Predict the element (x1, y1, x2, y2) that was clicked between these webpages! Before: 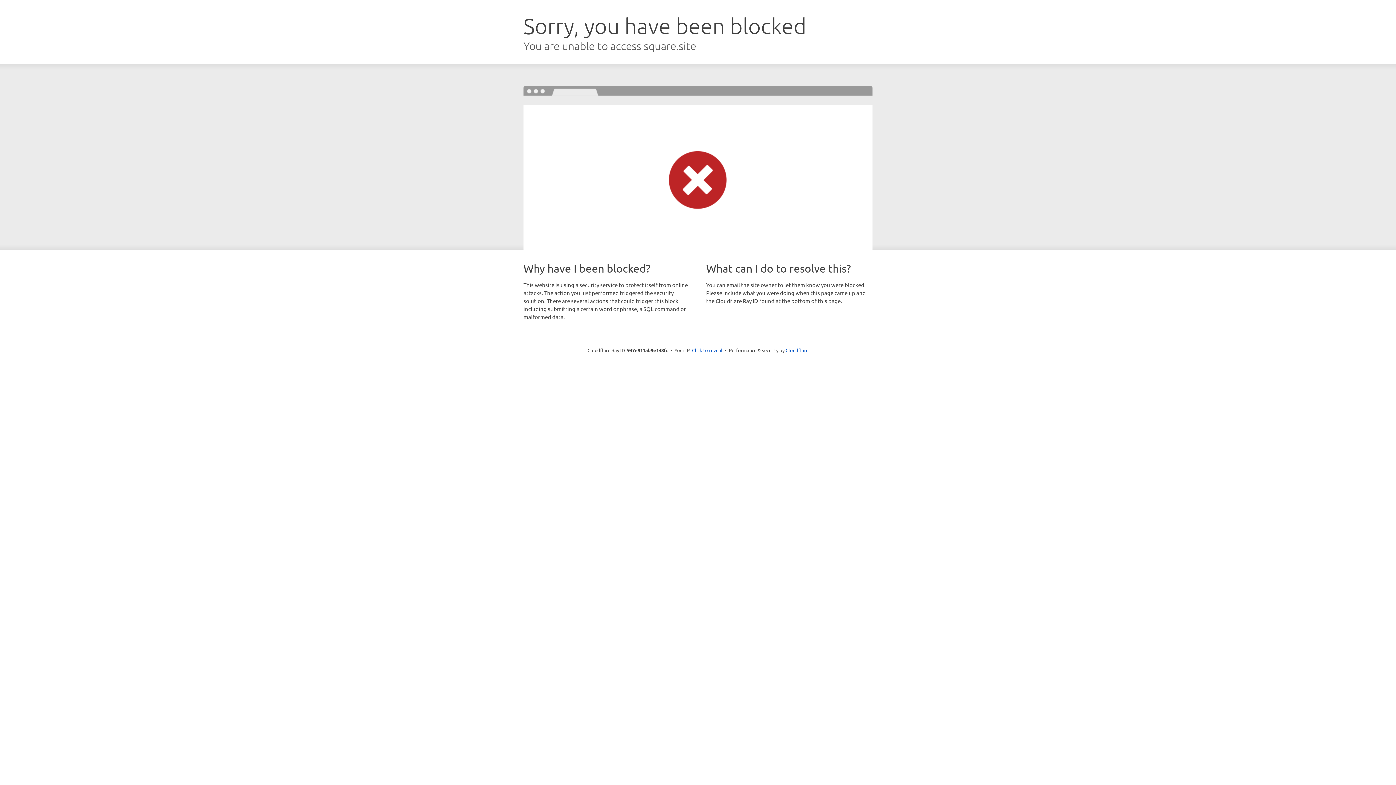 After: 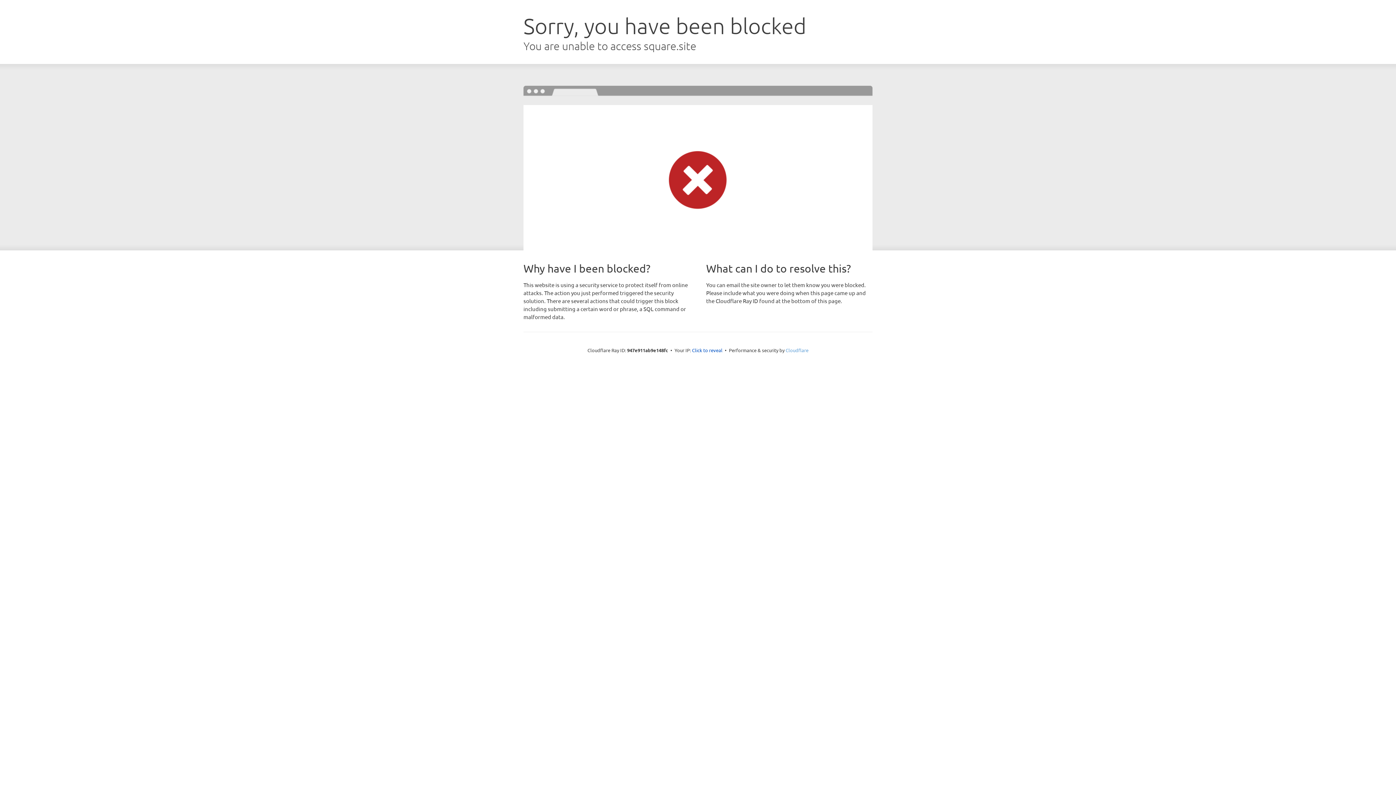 Action: label: Cloudflare bbox: (785, 347, 808, 353)